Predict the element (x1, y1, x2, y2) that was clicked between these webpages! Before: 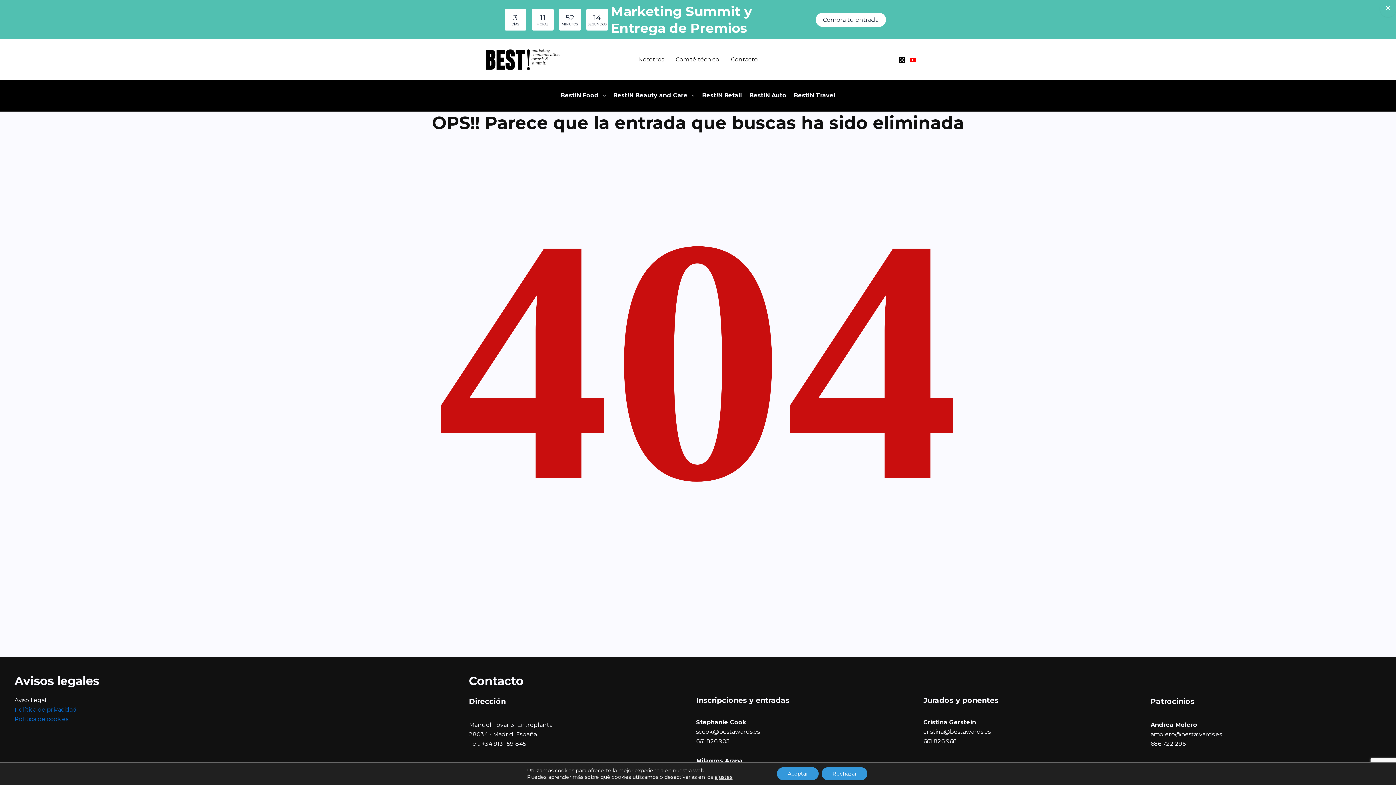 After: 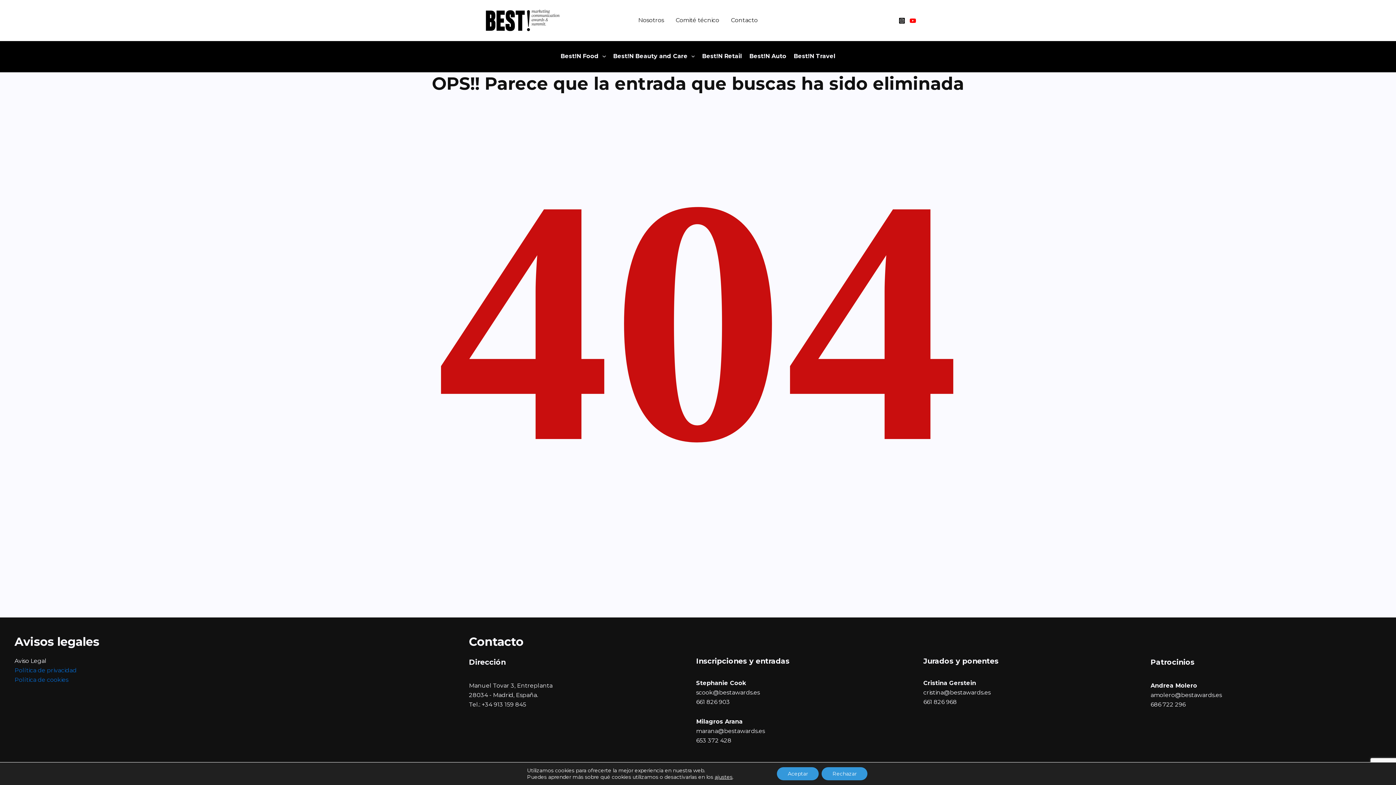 Action: bbox: (1380, 0, 1396, 17) label: Close Info Bar